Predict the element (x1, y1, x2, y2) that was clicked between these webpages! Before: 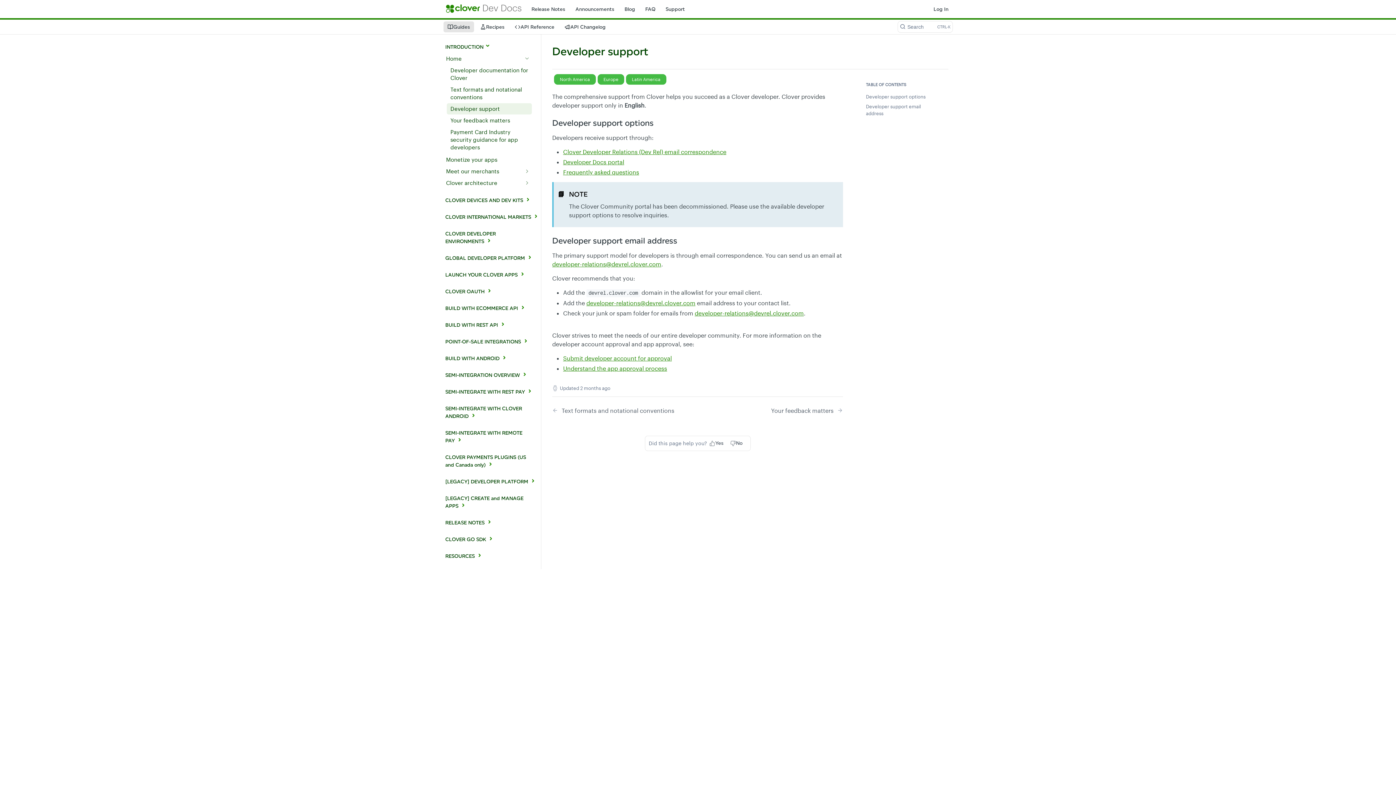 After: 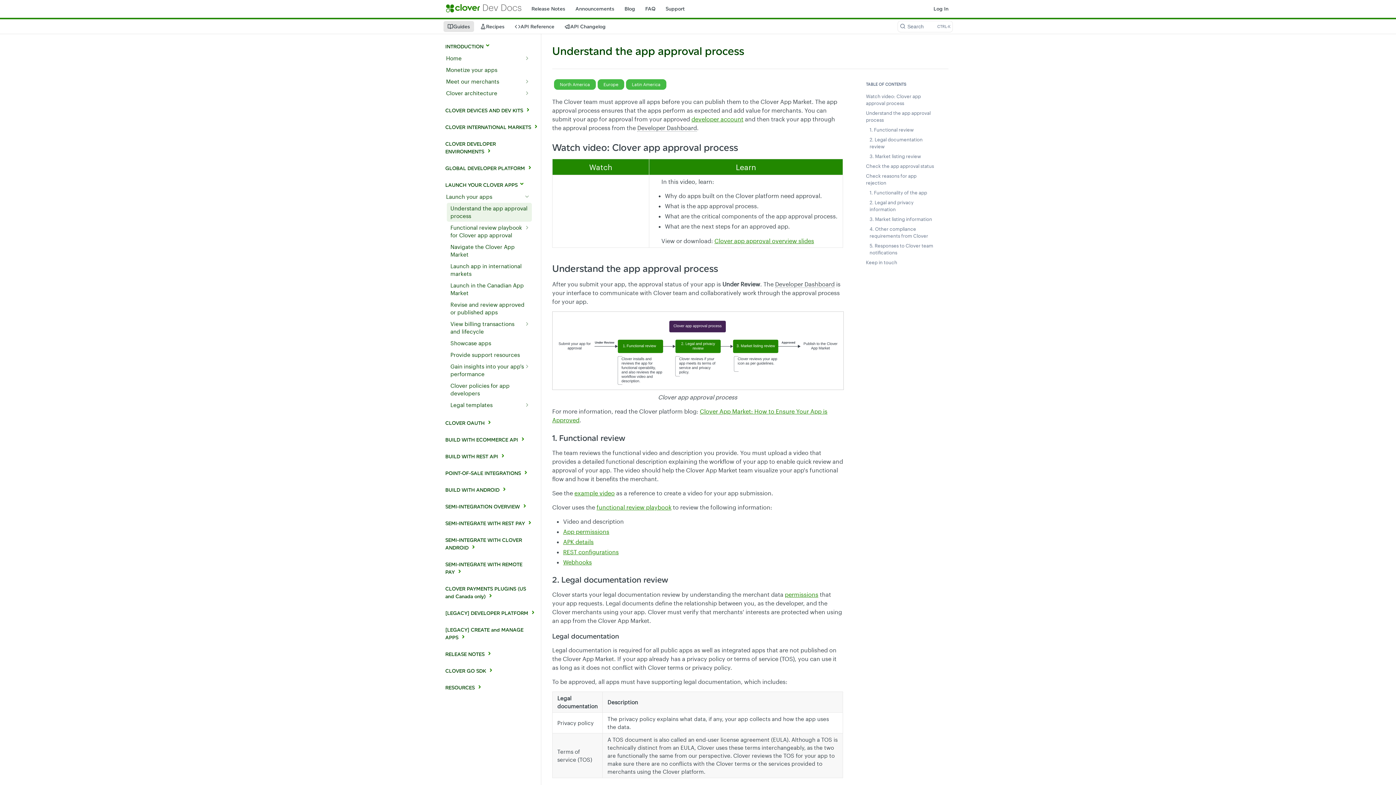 Action: bbox: (563, 365, 660, 371) label: Understand the app approval process